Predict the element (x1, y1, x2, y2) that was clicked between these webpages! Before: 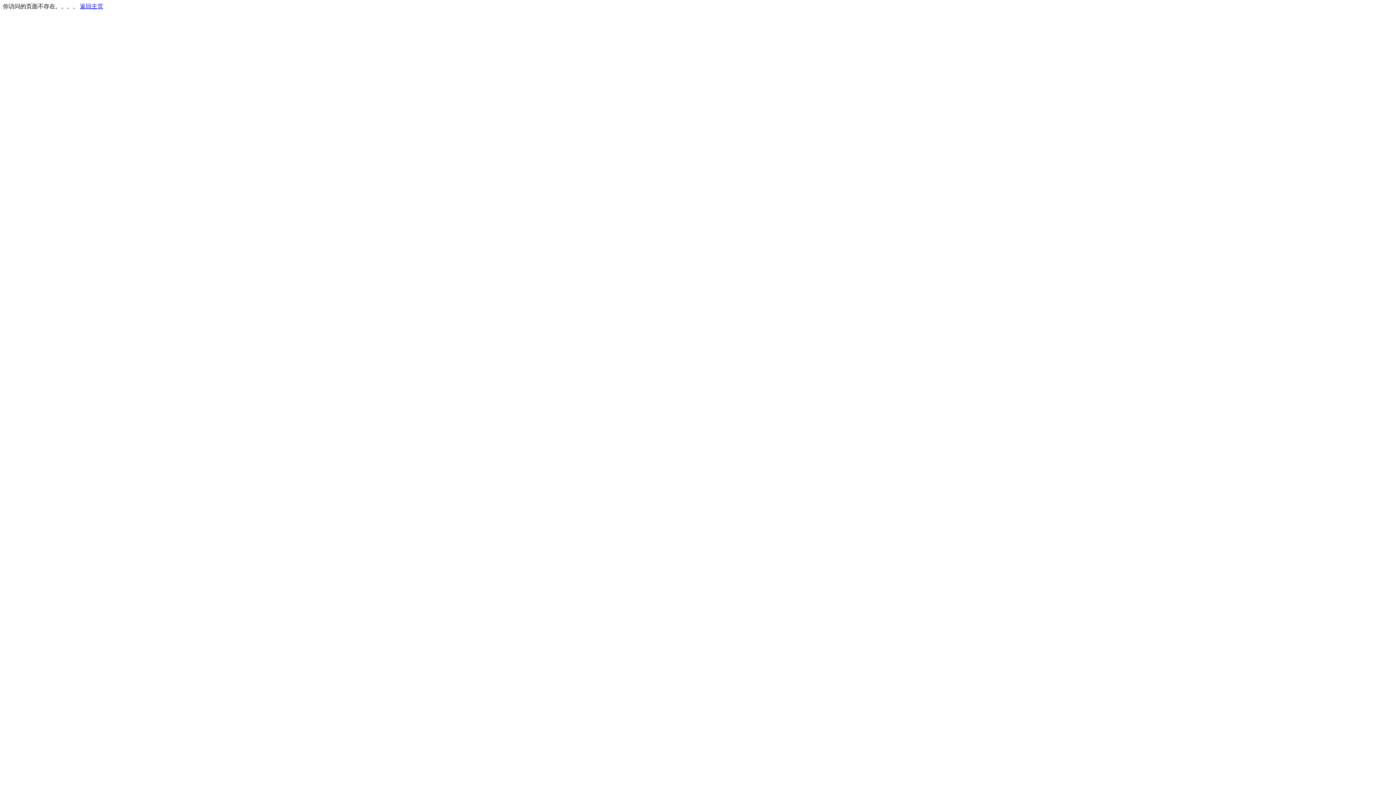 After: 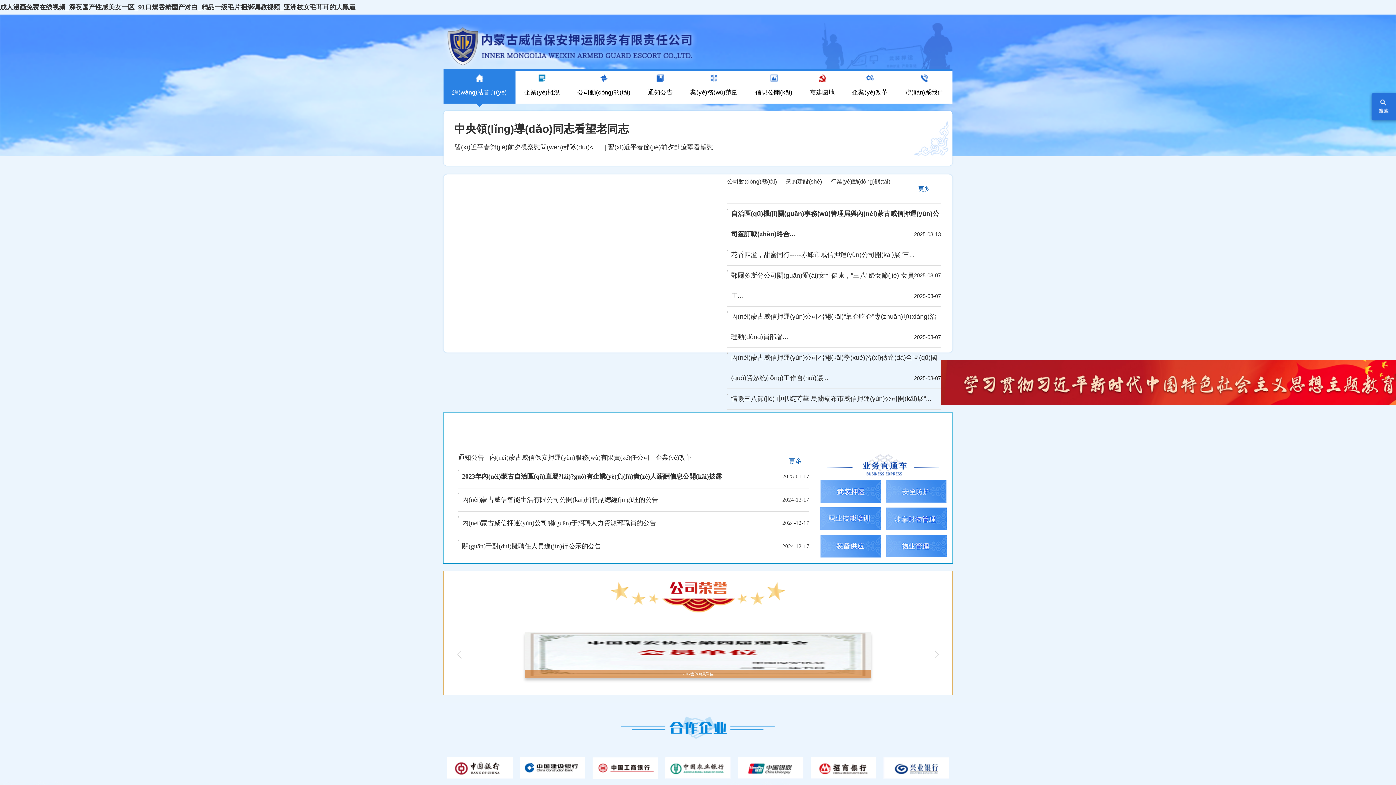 Action: label: 返回主页 bbox: (80, 3, 103, 9)